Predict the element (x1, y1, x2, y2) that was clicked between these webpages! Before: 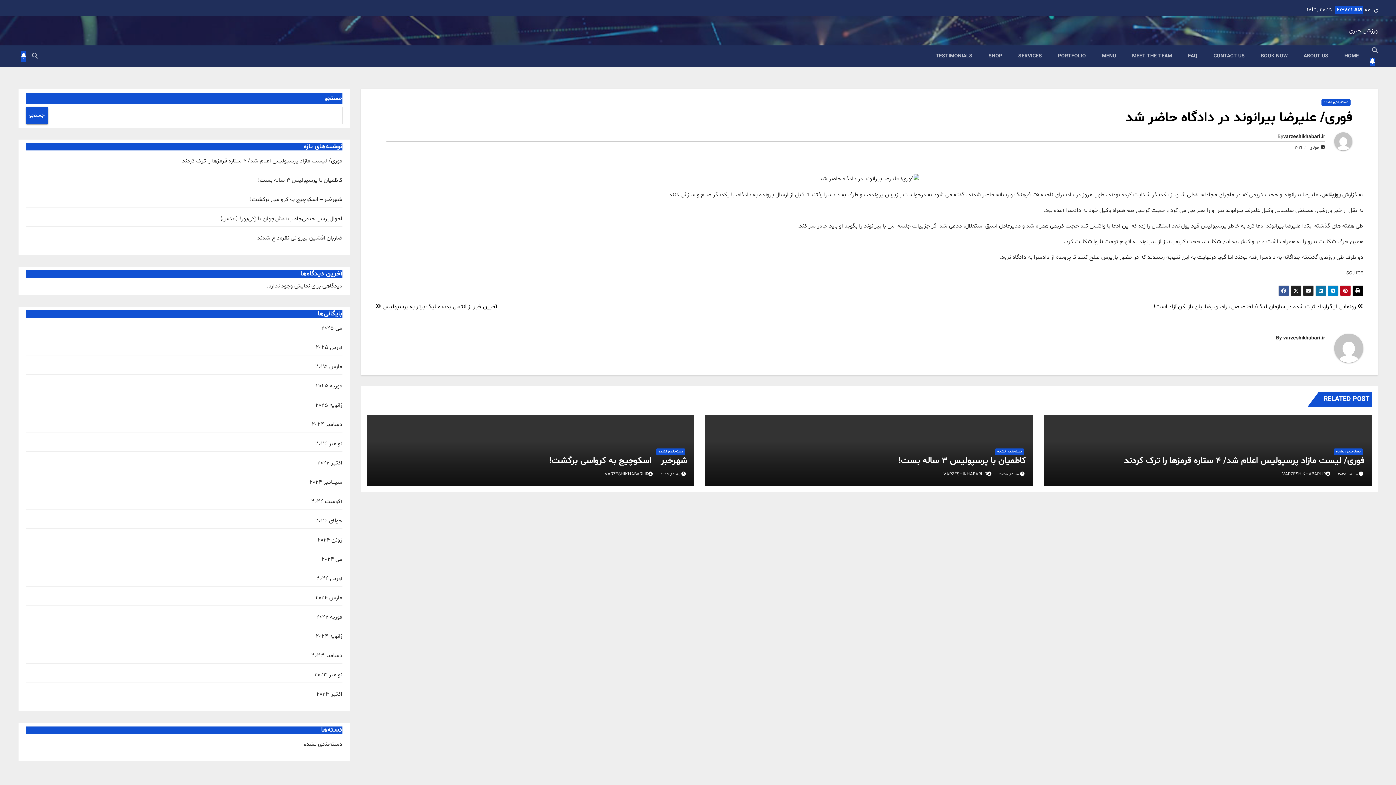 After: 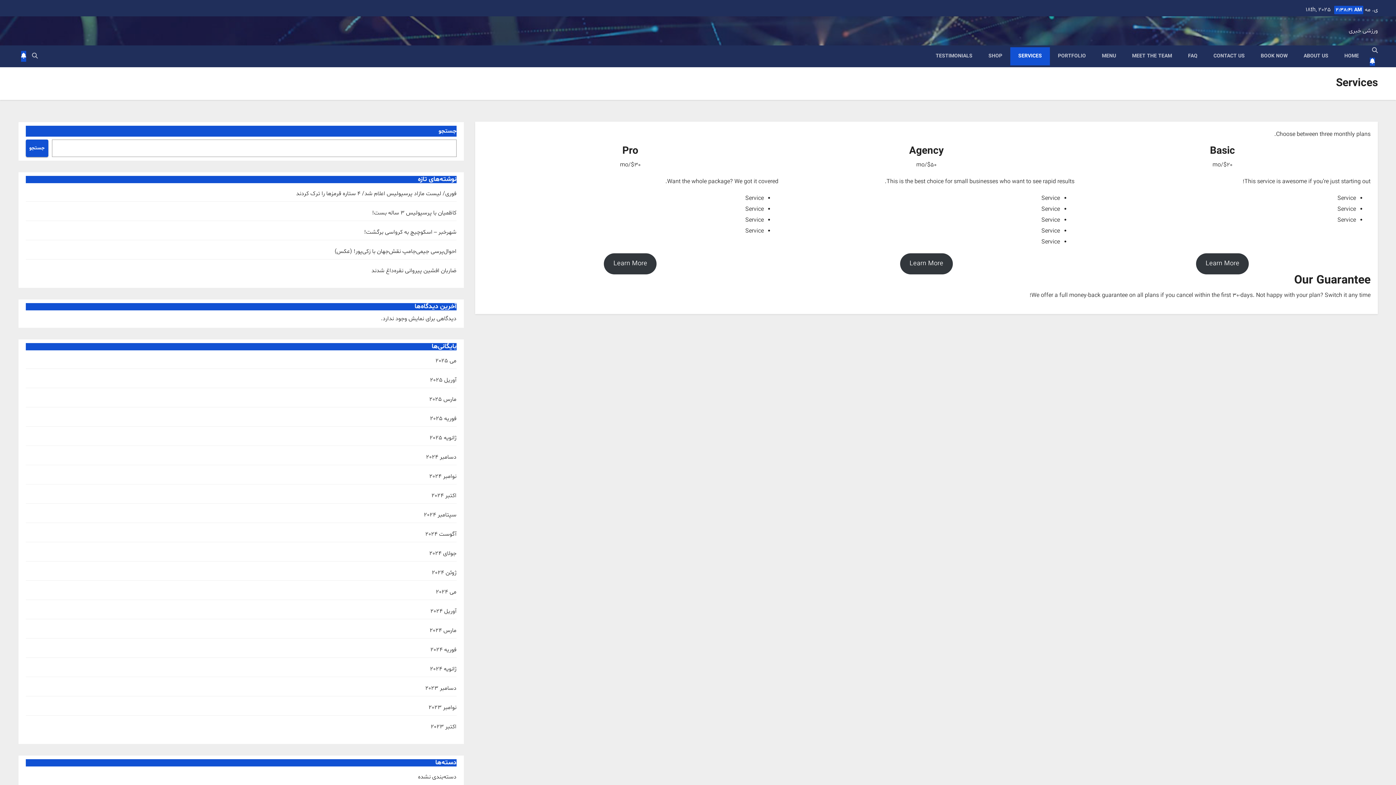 Action: bbox: (1010, 47, 1050, 65) label: SERVICES